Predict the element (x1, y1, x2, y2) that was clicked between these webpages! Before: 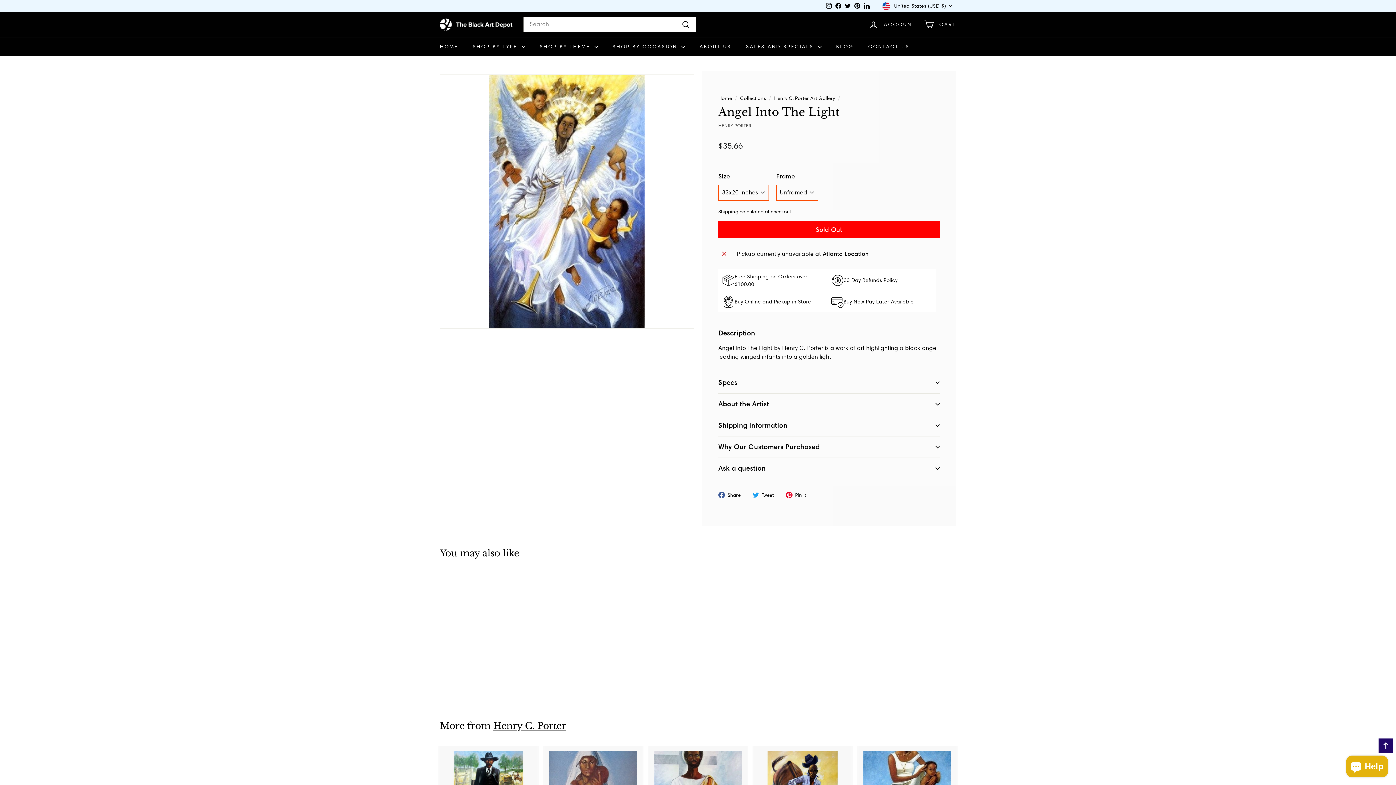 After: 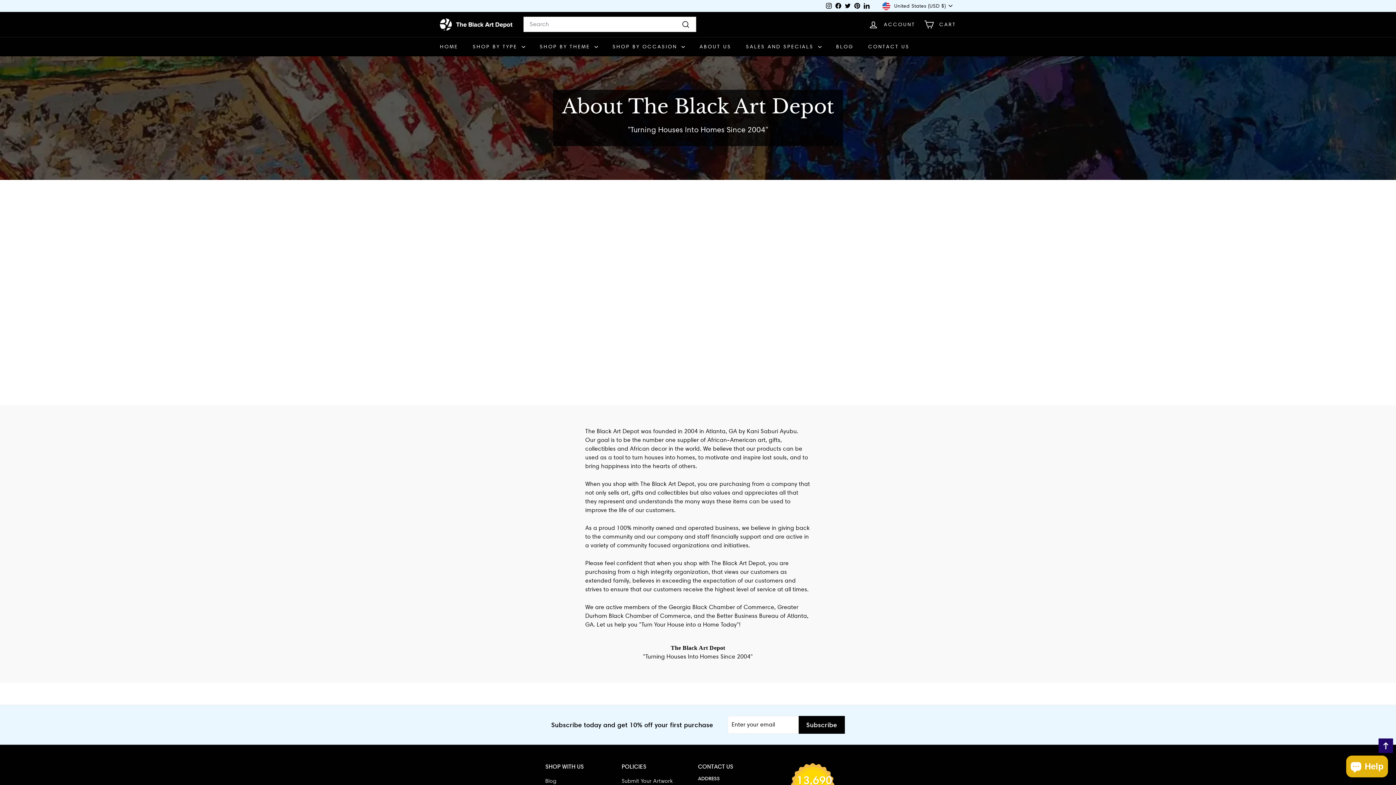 Action: label: ABOUT US bbox: (692, 37, 738, 56)